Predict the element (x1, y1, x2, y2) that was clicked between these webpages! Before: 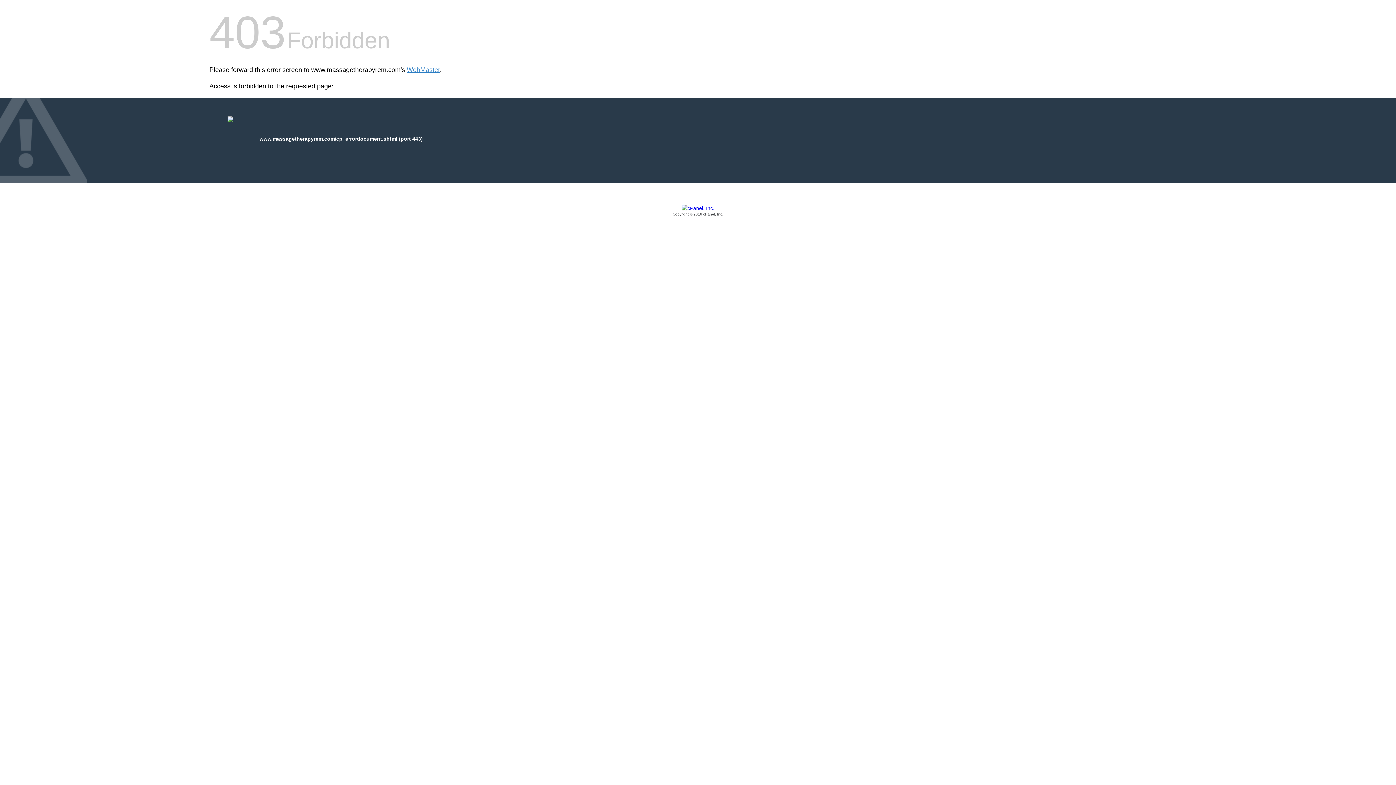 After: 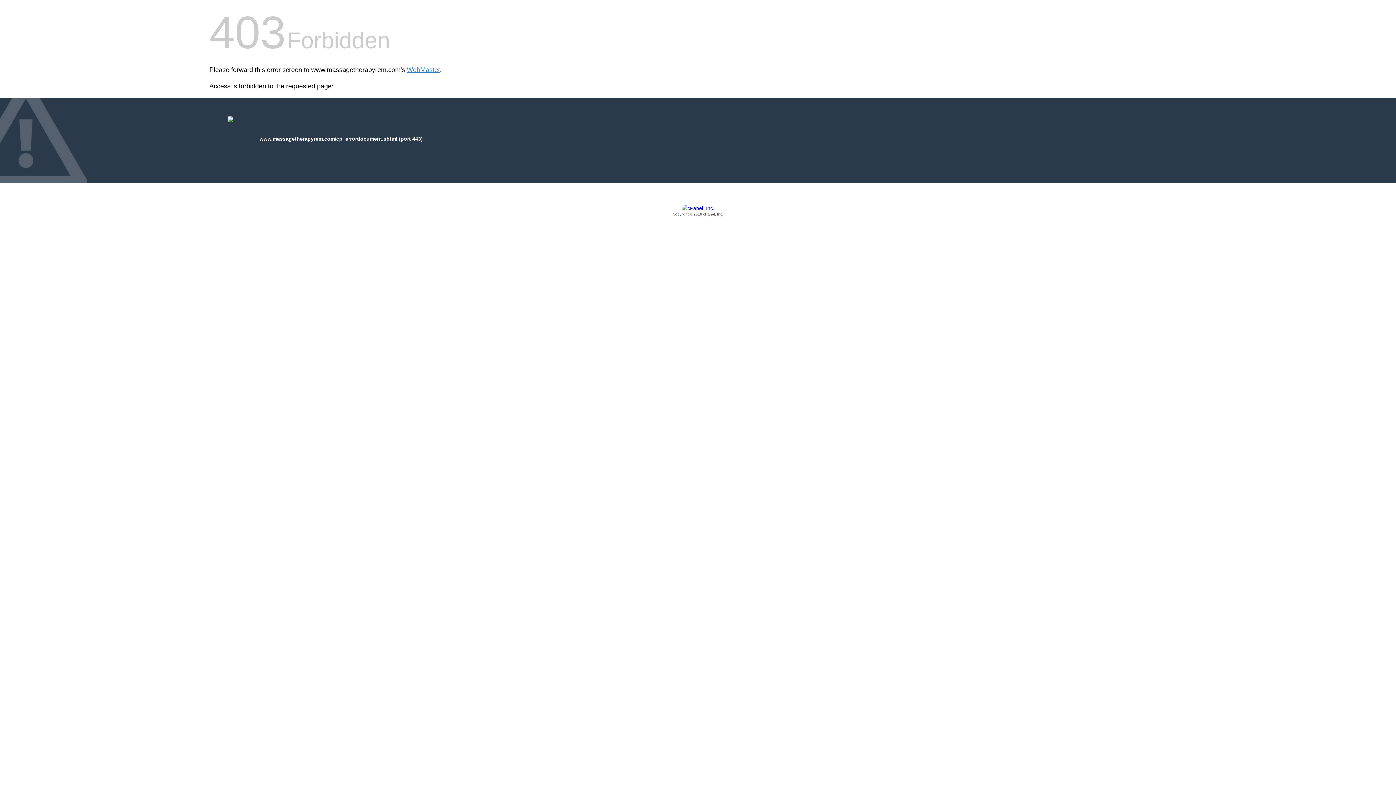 Action: bbox: (209, 205, 1186, 217) label: Copyright © 2016 cPanel, Inc.